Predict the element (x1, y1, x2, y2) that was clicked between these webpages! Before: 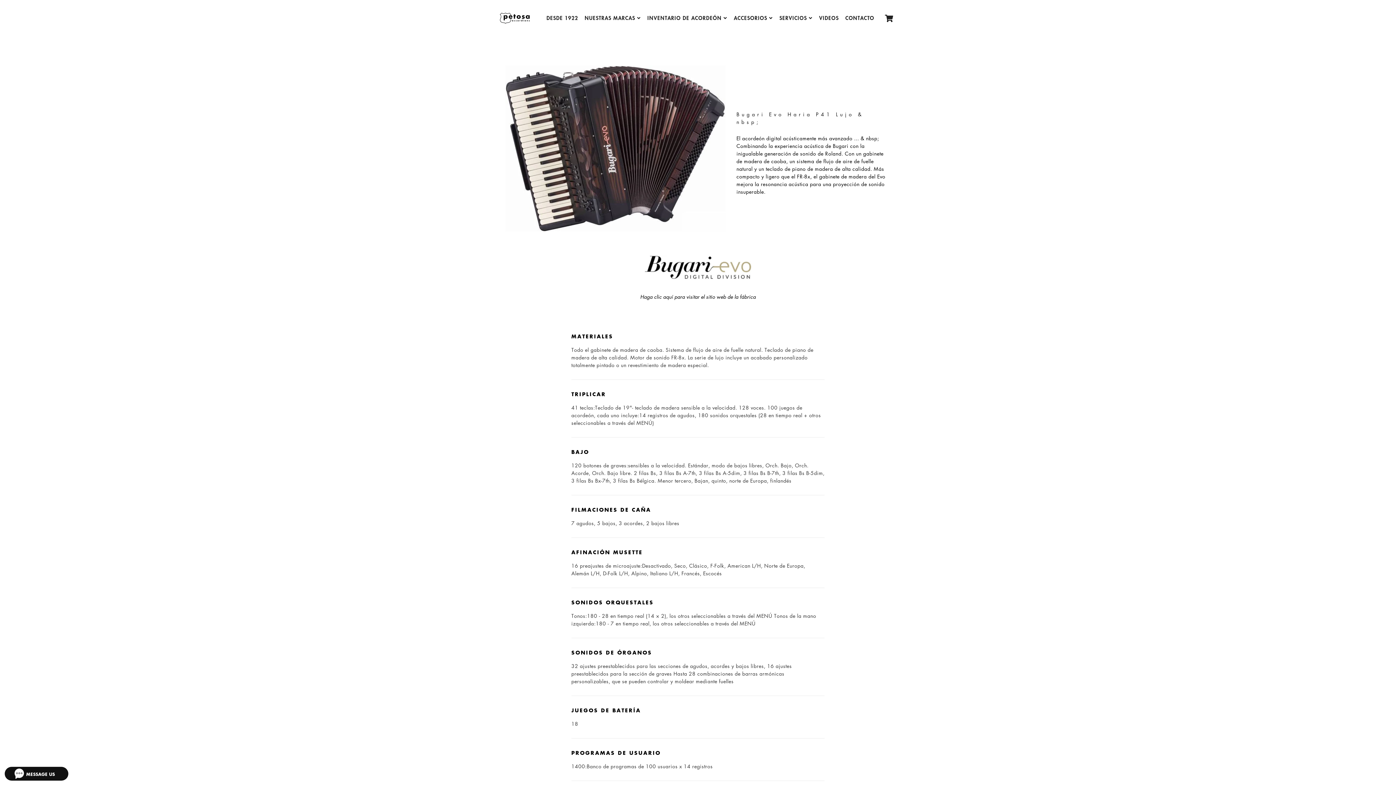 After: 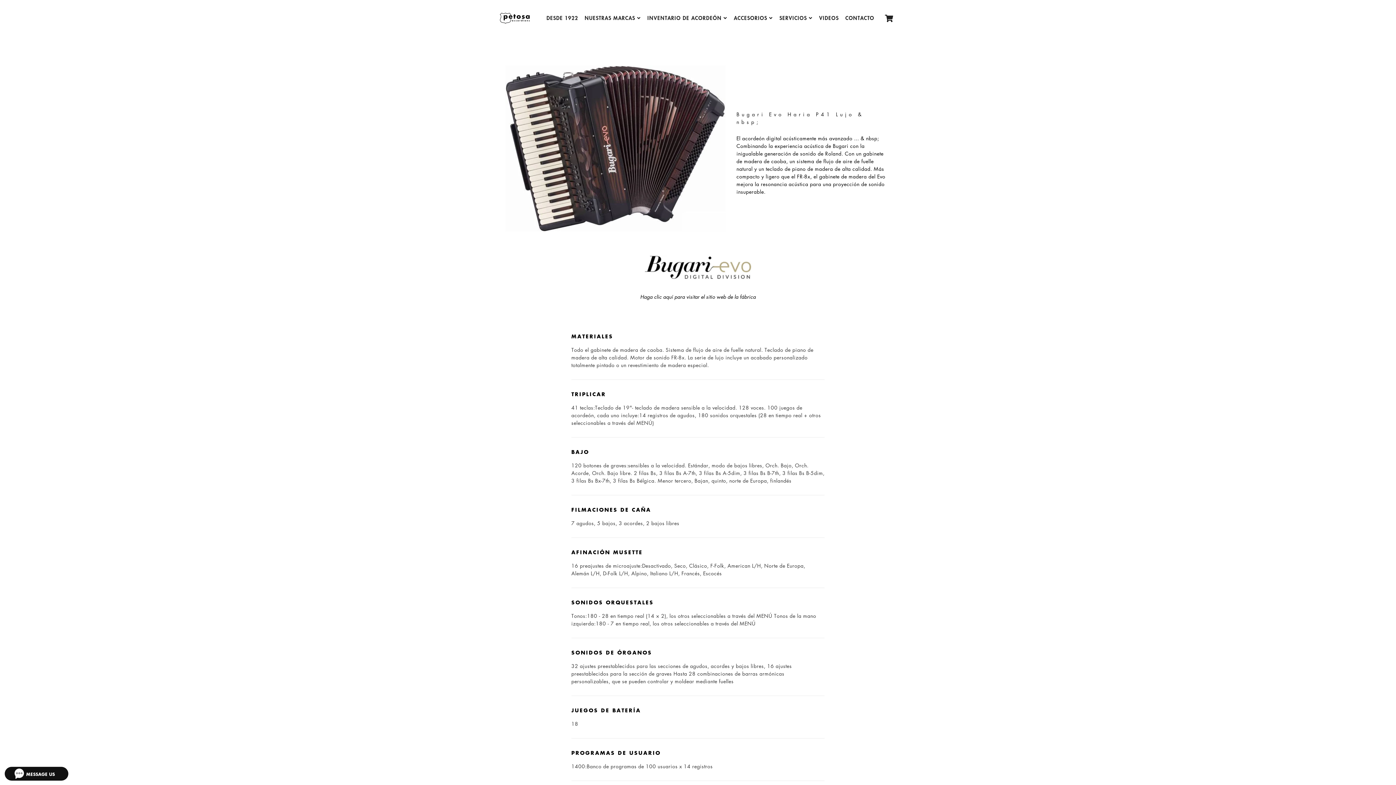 Action: bbox: (571, 643, 824, 662) label: SONIDOS DE ÓRGANOS